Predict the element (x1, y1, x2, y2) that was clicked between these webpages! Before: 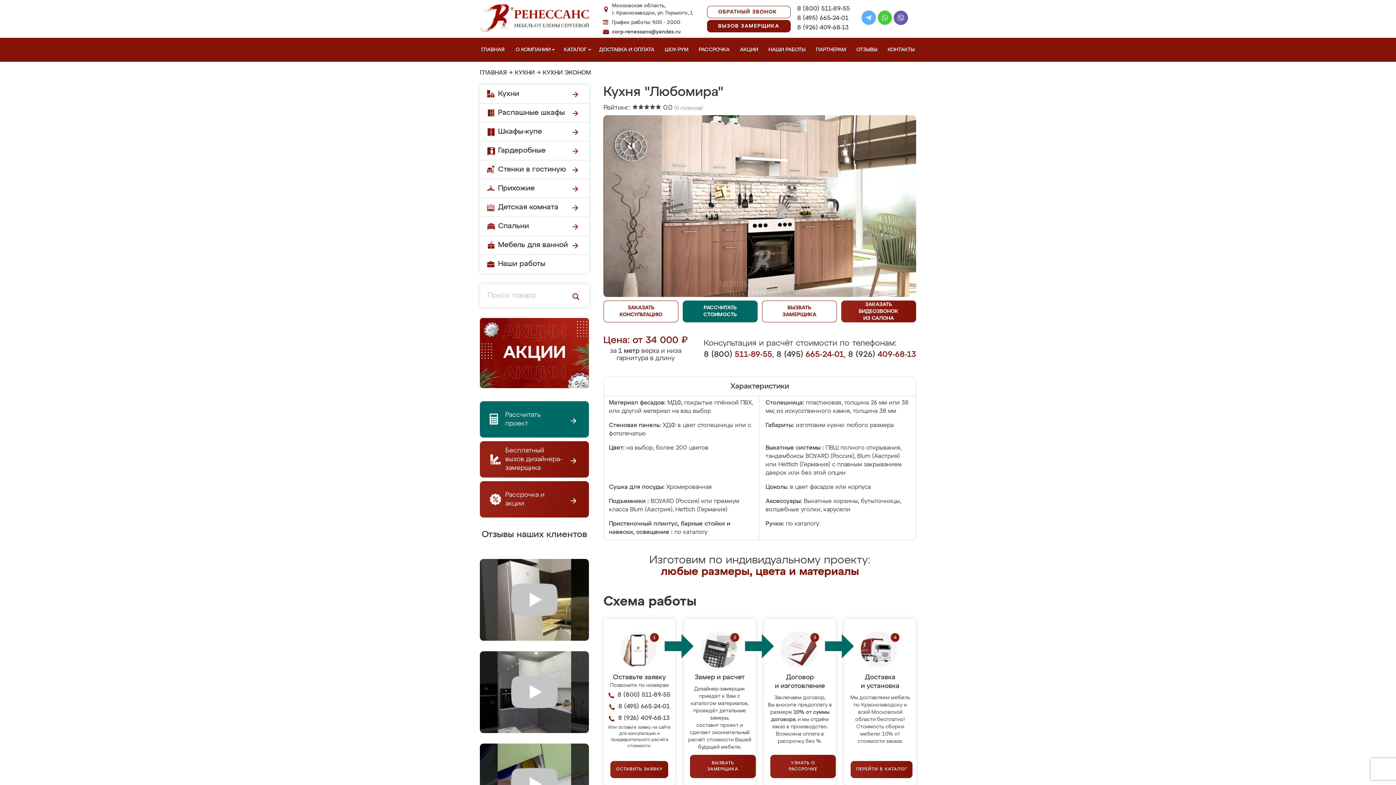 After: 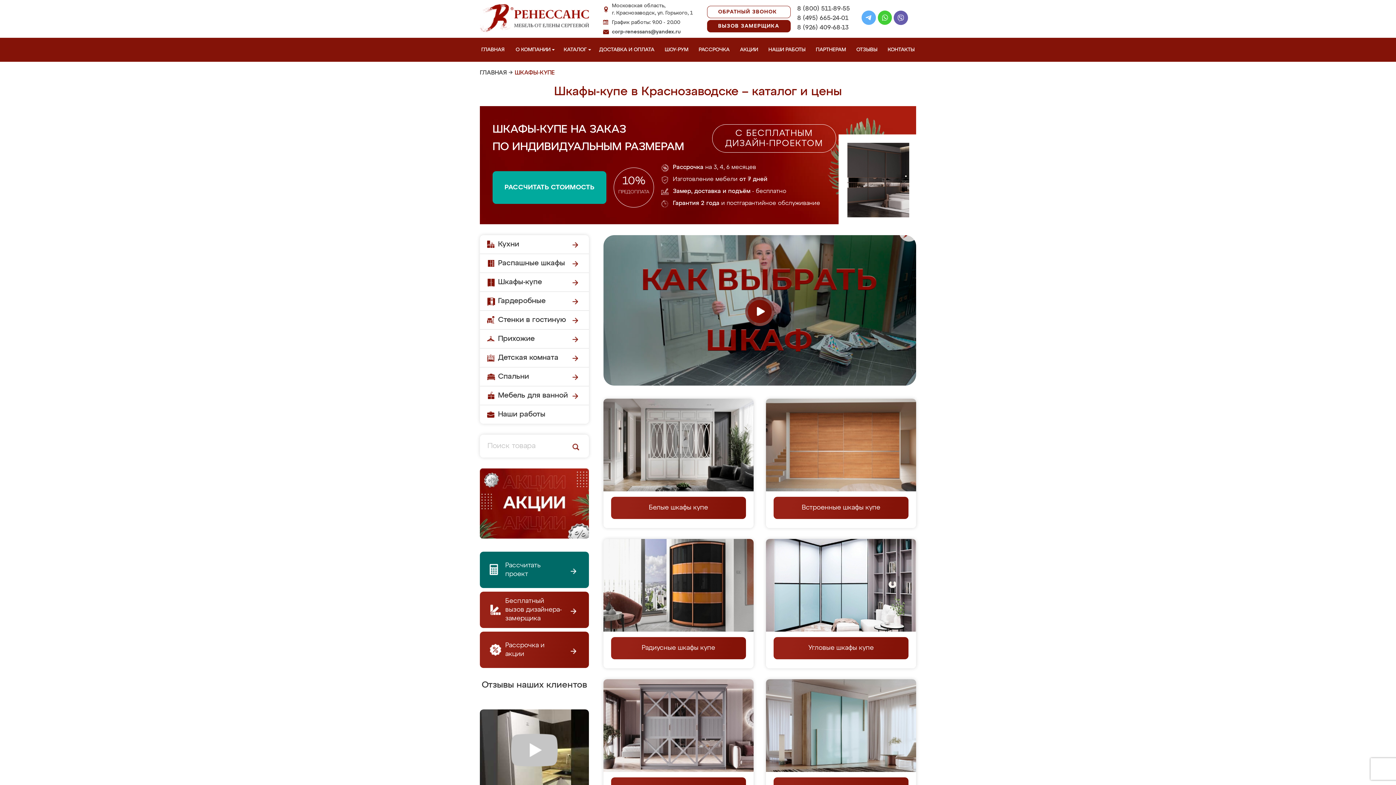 Action: label: Шкафы-купе bbox: (480, 122, 589, 141)